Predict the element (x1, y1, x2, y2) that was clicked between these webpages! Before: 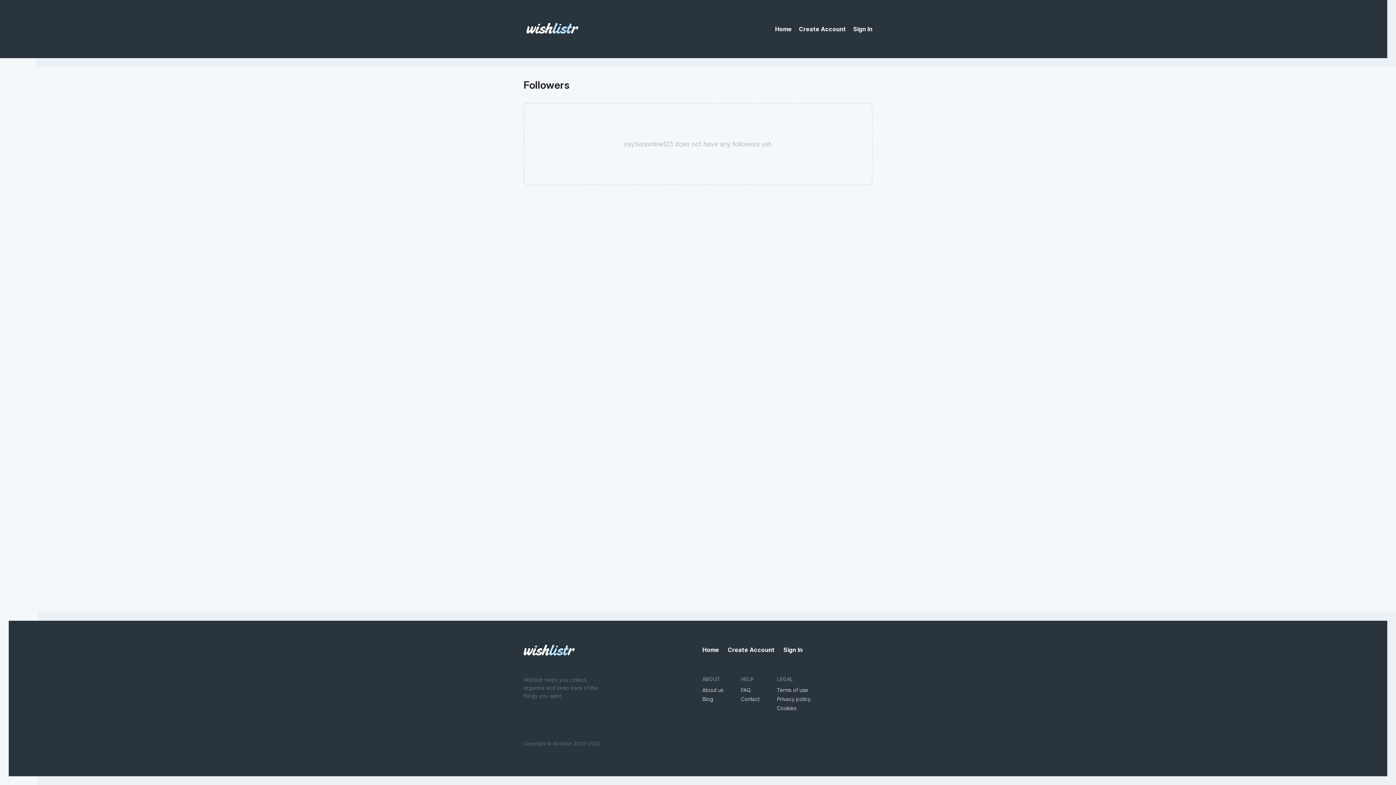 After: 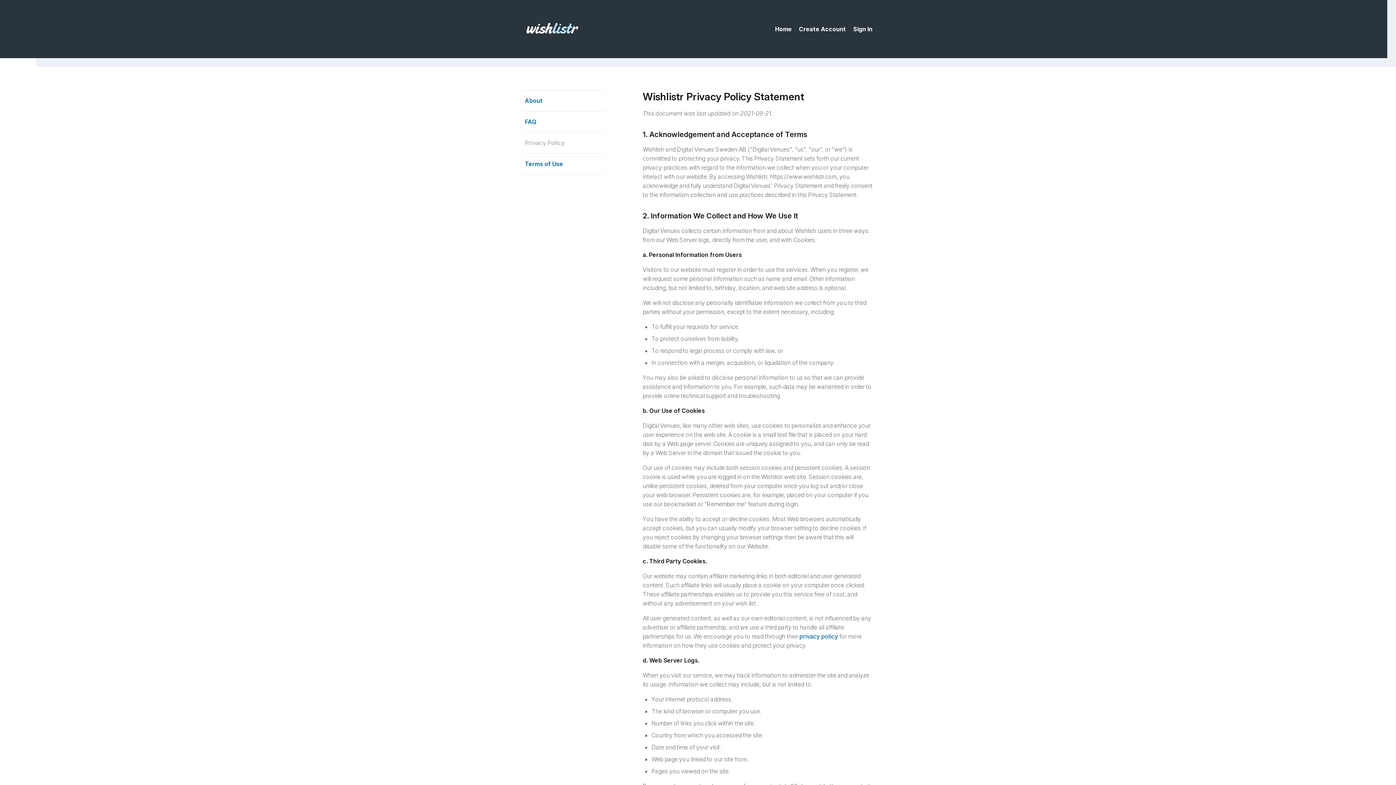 Action: bbox: (777, 696, 810, 702) label: Privacy policy